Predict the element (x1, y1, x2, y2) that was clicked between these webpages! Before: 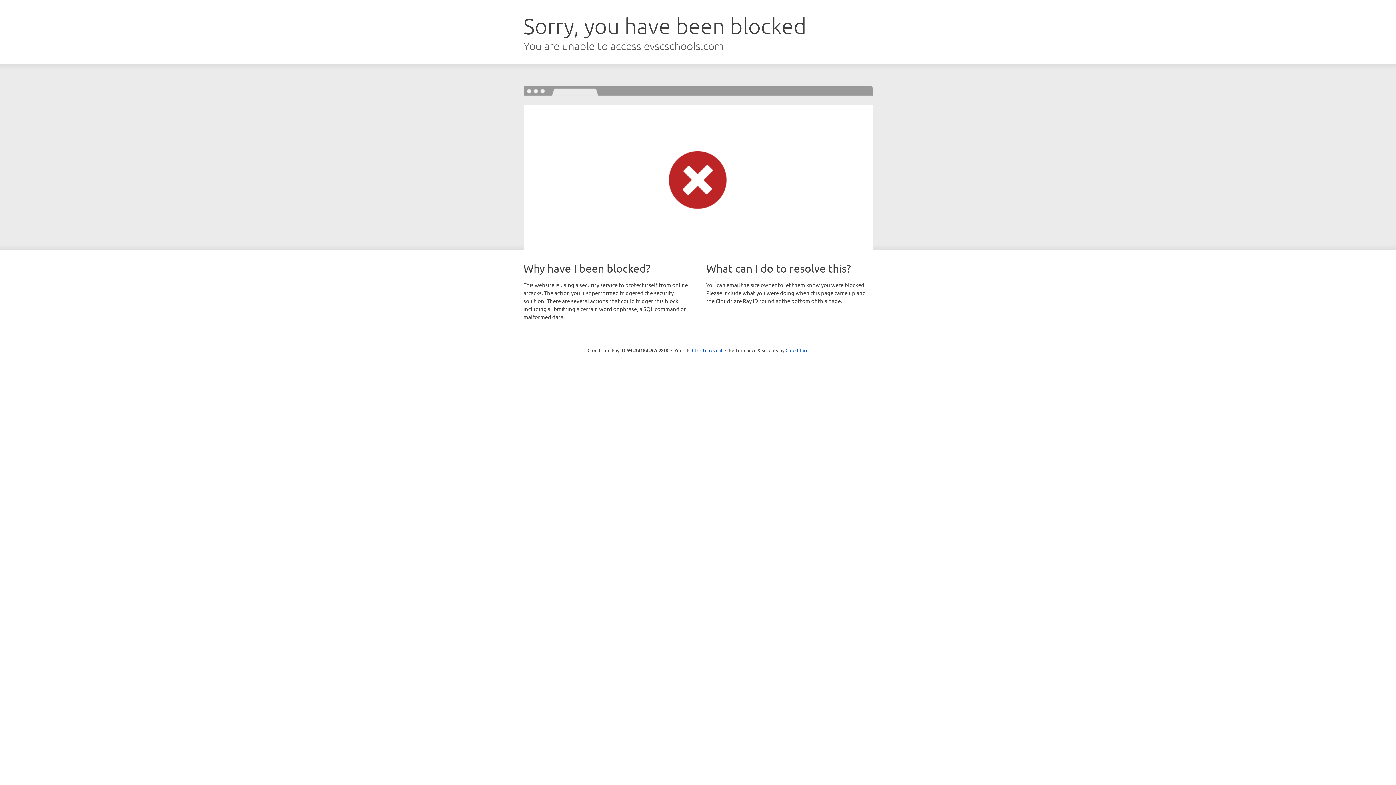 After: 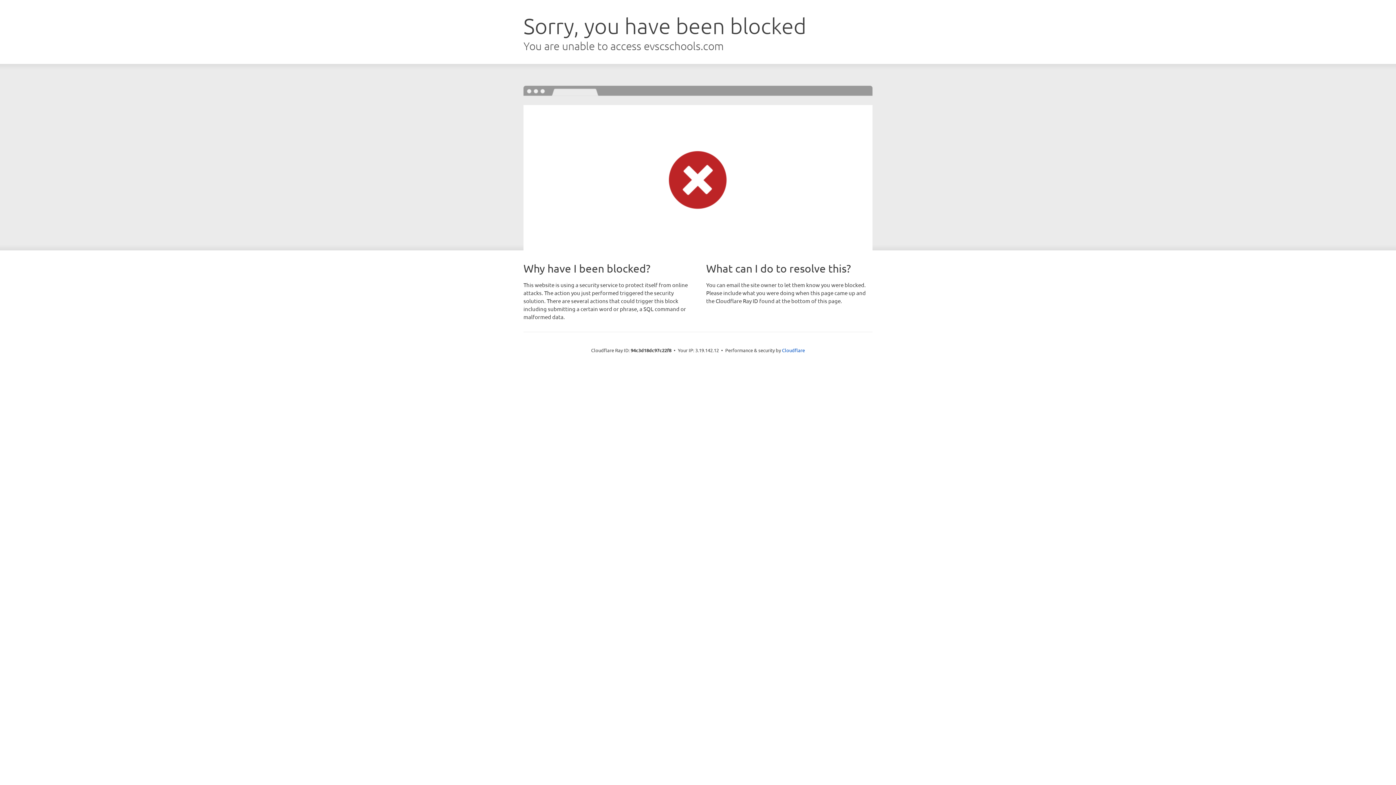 Action: bbox: (692, 346, 722, 353) label: Click to reveal